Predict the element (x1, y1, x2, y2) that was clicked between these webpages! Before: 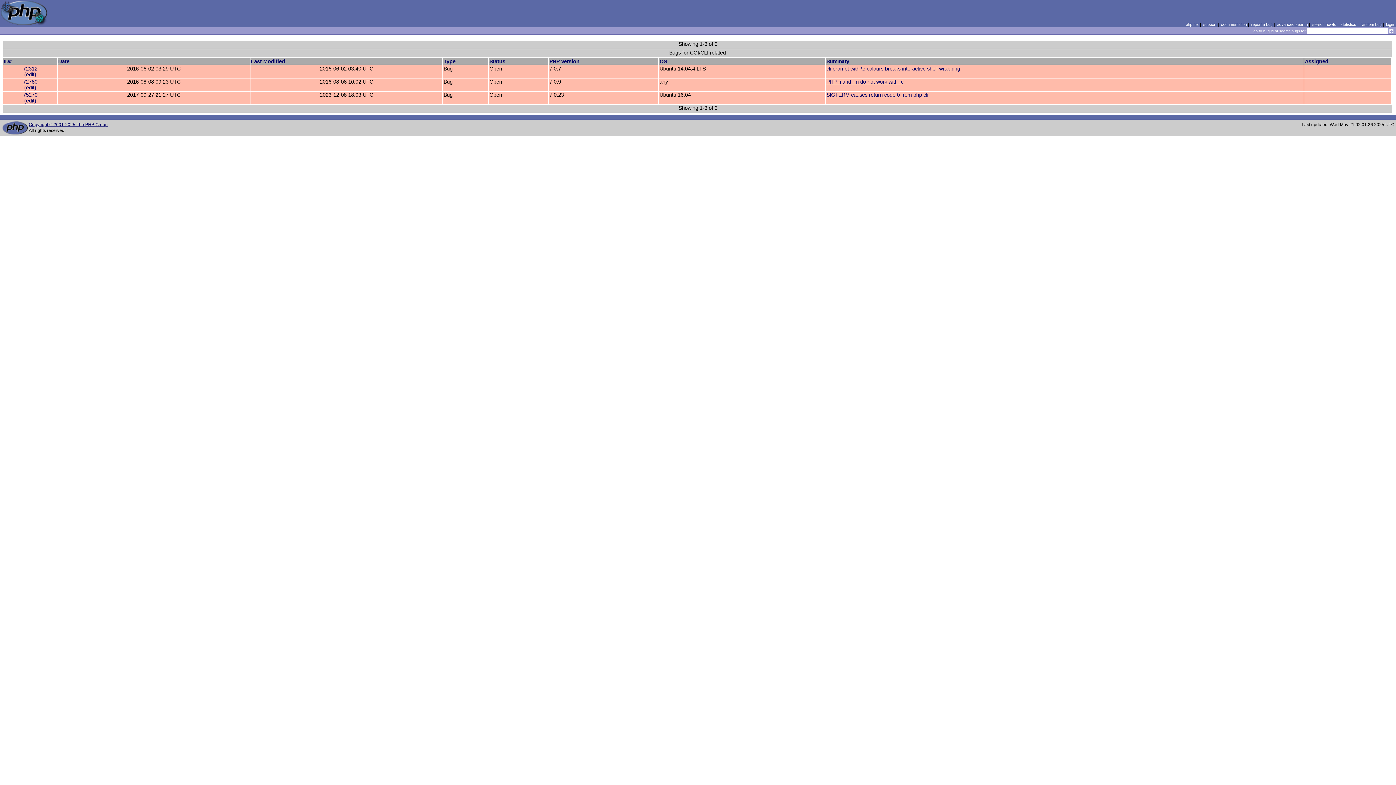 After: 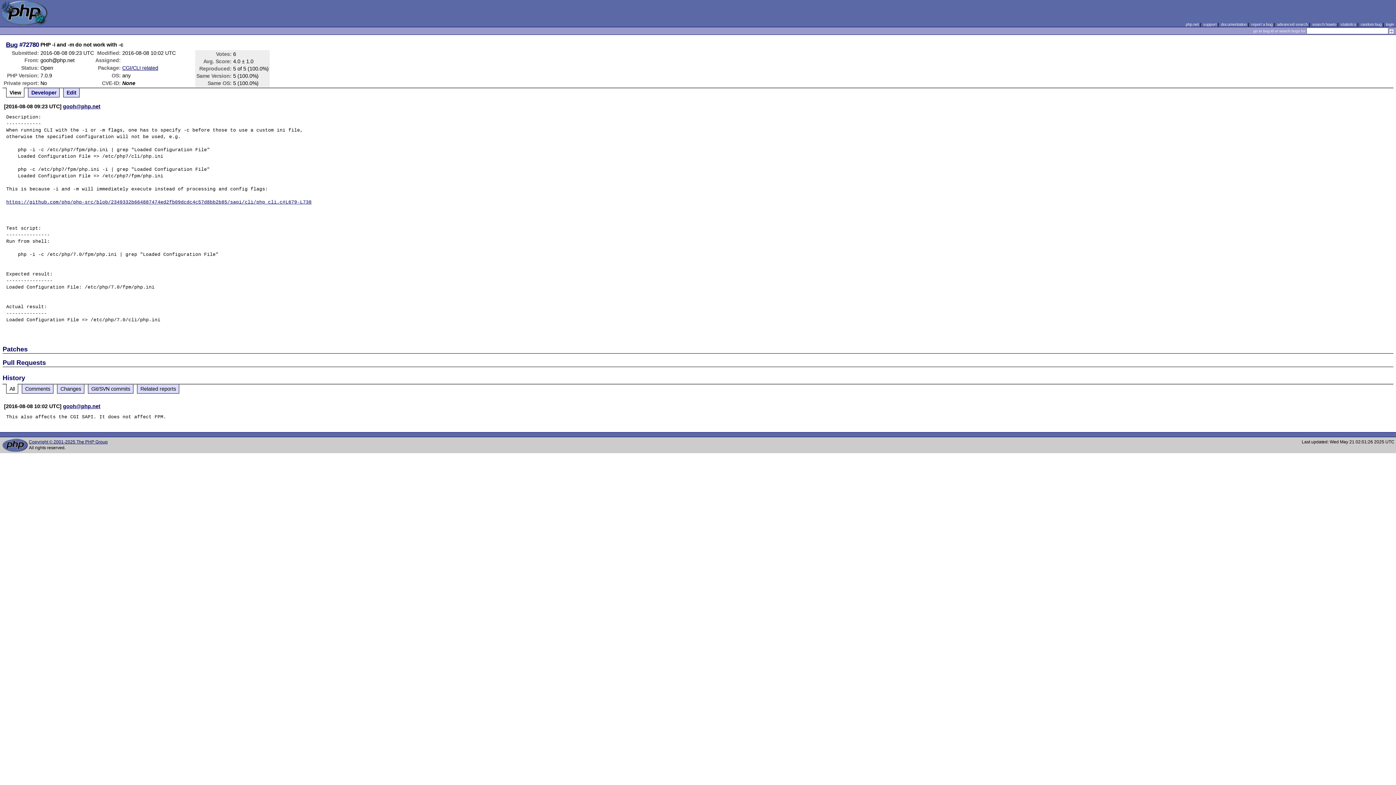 Action: bbox: (826, 78, 903, 84) label: PHP -i and -m do not work with -c